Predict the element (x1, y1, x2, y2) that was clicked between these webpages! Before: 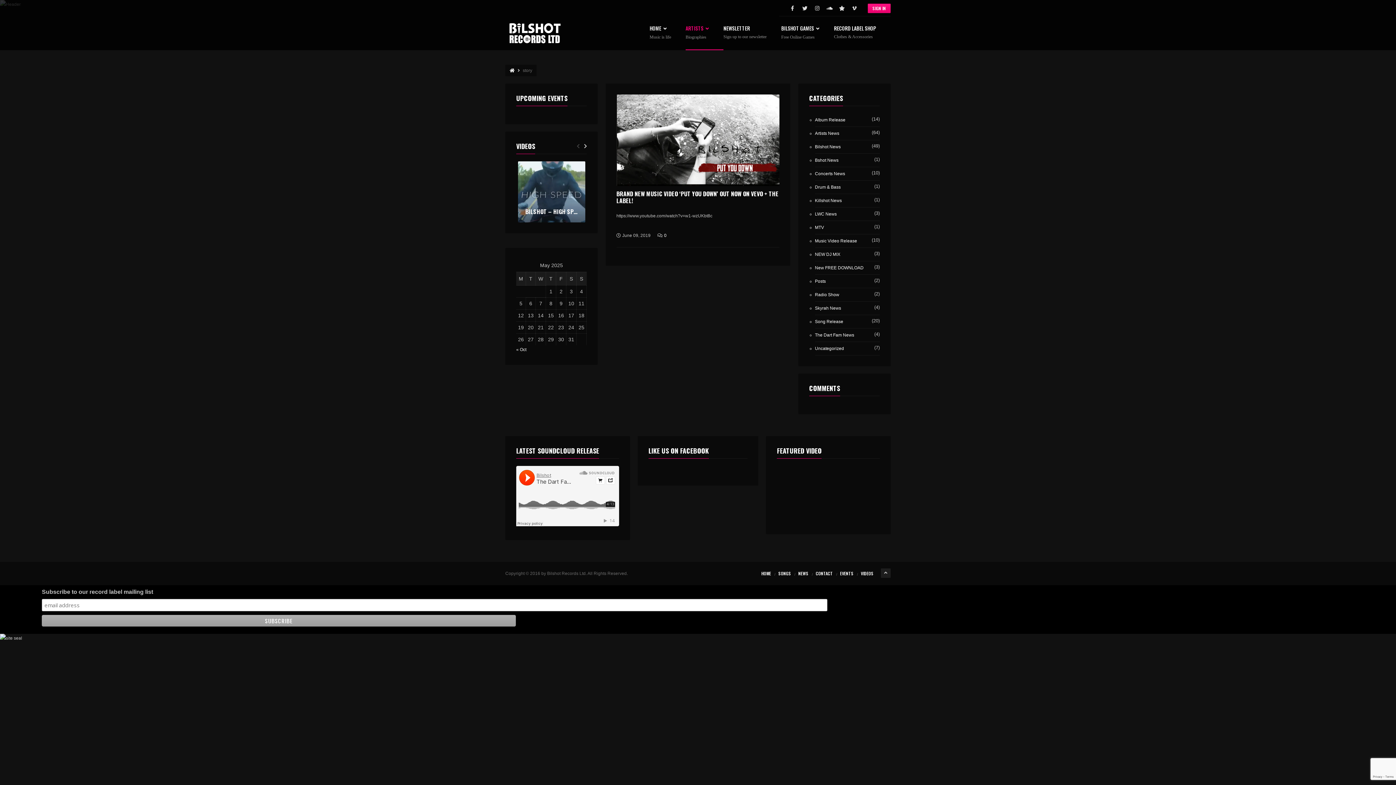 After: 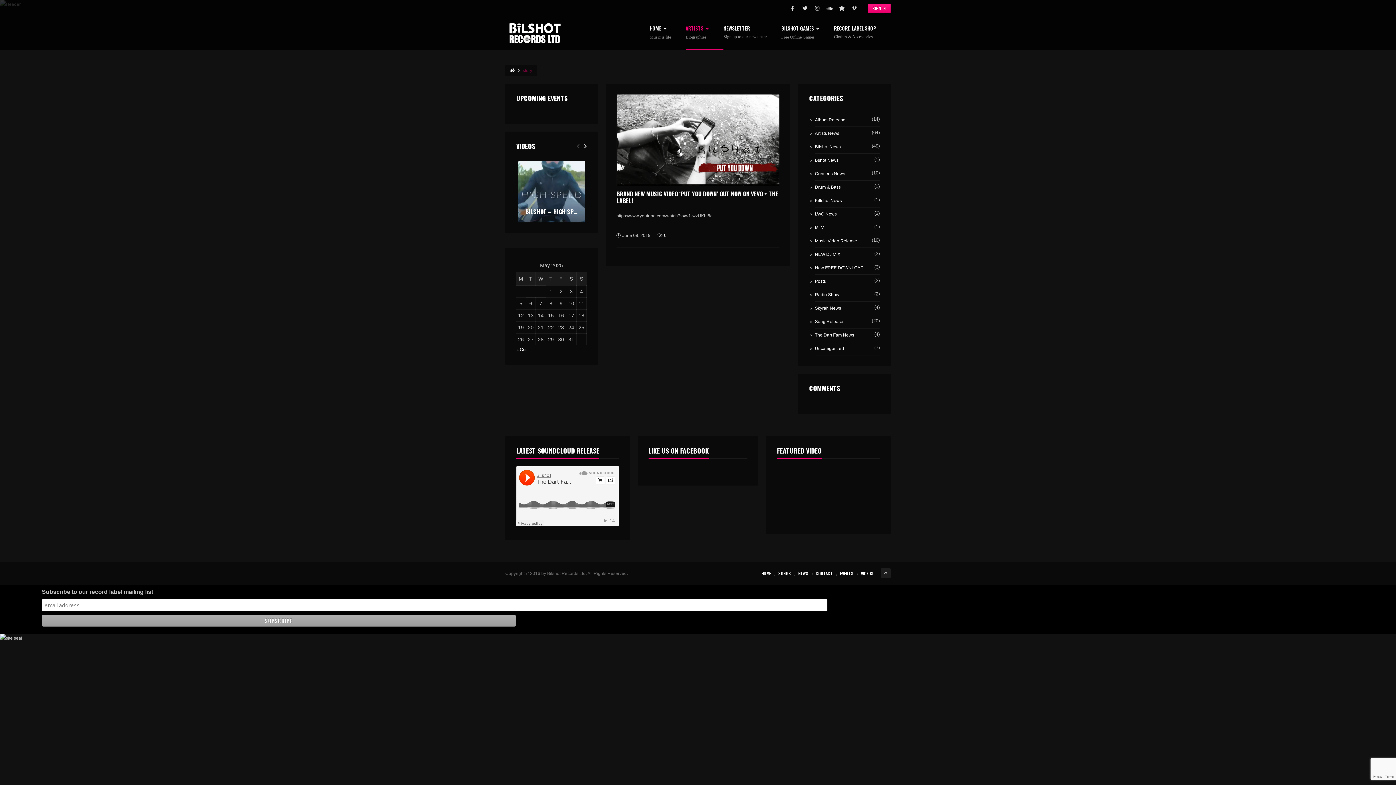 Action: bbox: (522, 68, 532, 73) label: story